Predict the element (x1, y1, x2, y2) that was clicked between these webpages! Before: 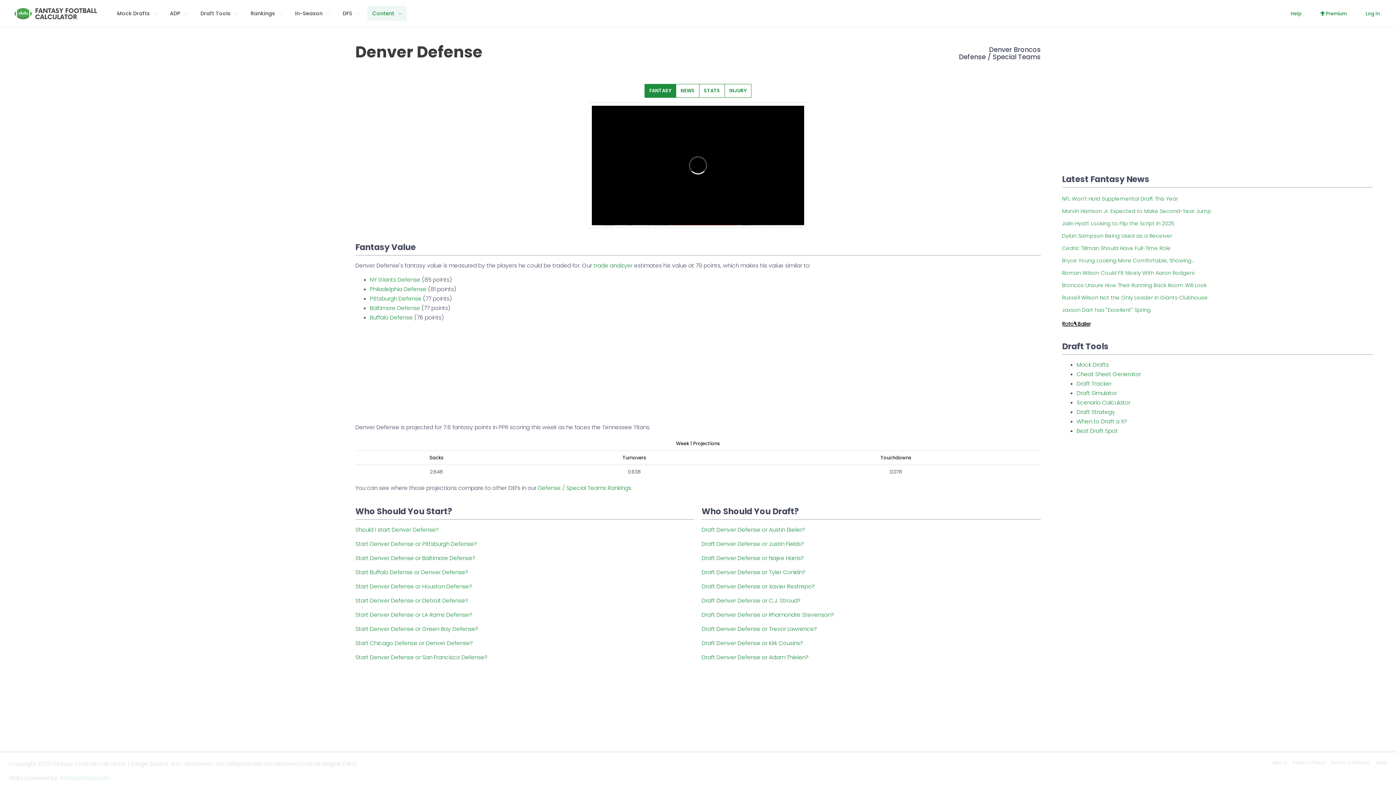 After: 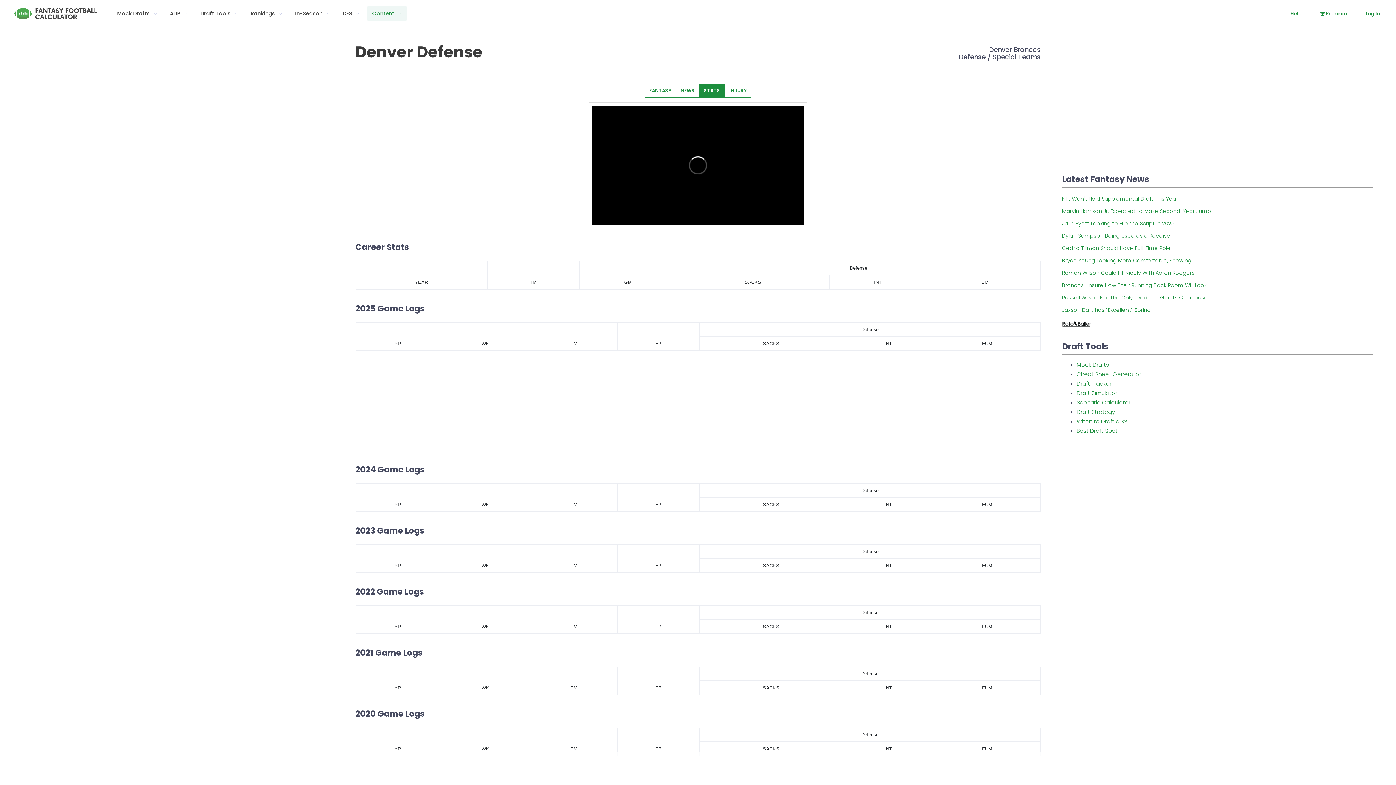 Action: label: STATS bbox: (699, 83, 725, 97)